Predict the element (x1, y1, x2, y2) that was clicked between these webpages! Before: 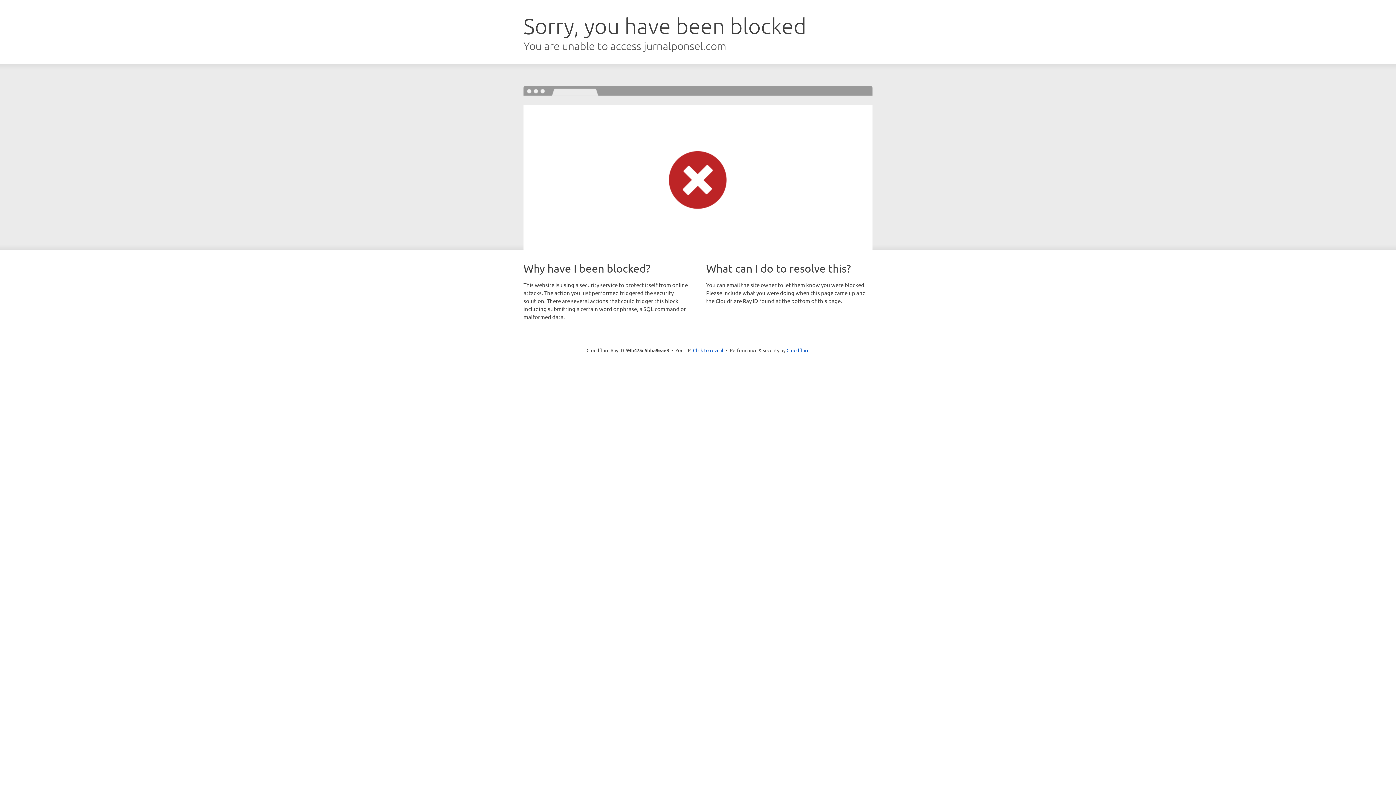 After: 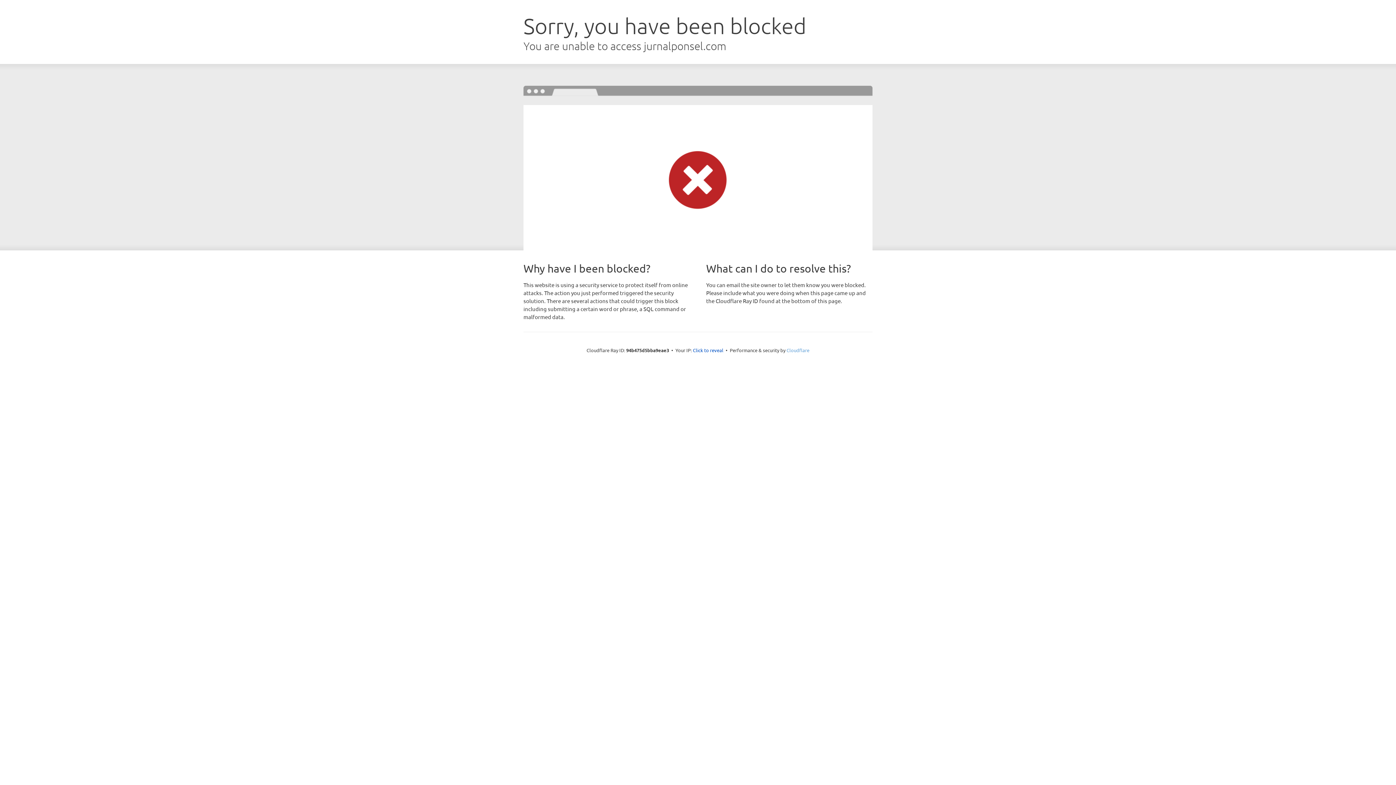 Action: bbox: (786, 347, 809, 353) label: Cloudflare